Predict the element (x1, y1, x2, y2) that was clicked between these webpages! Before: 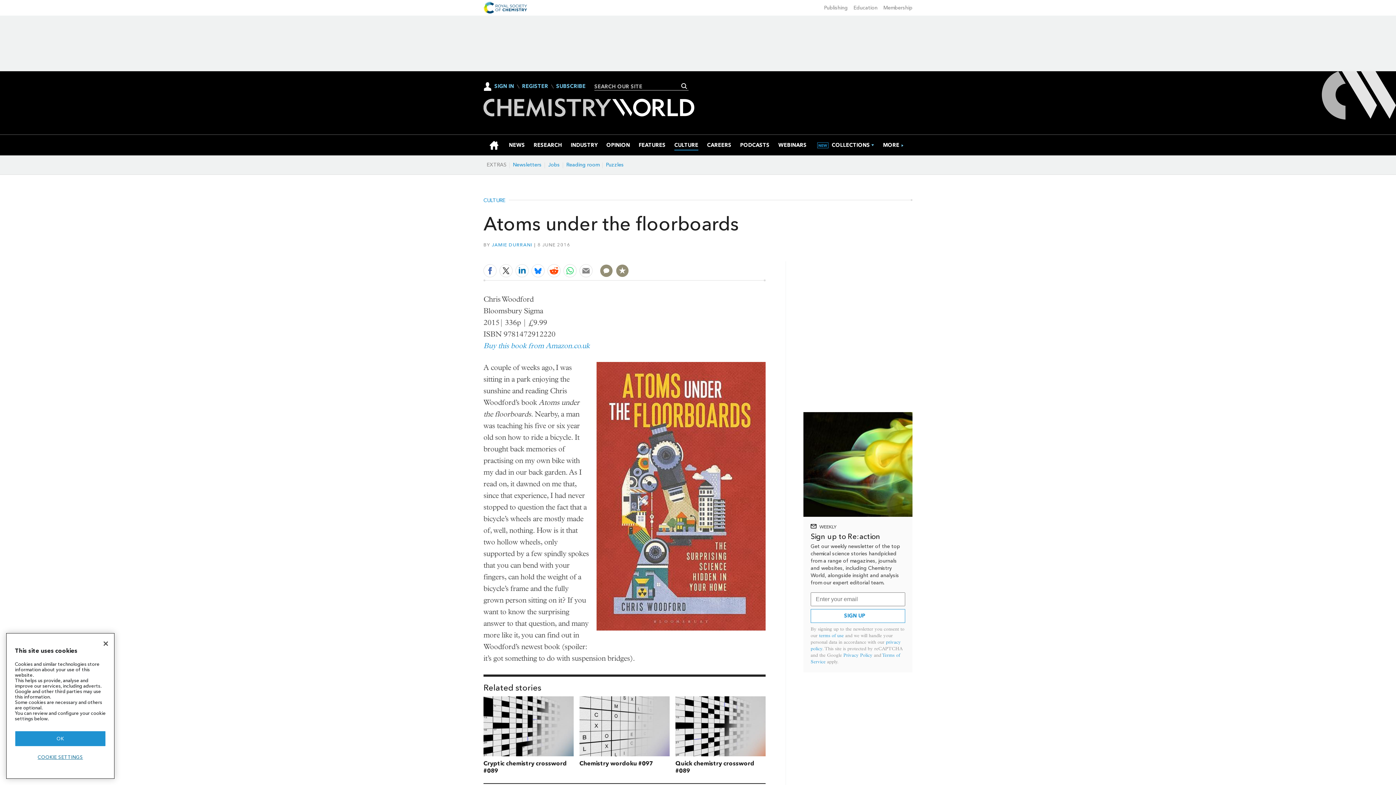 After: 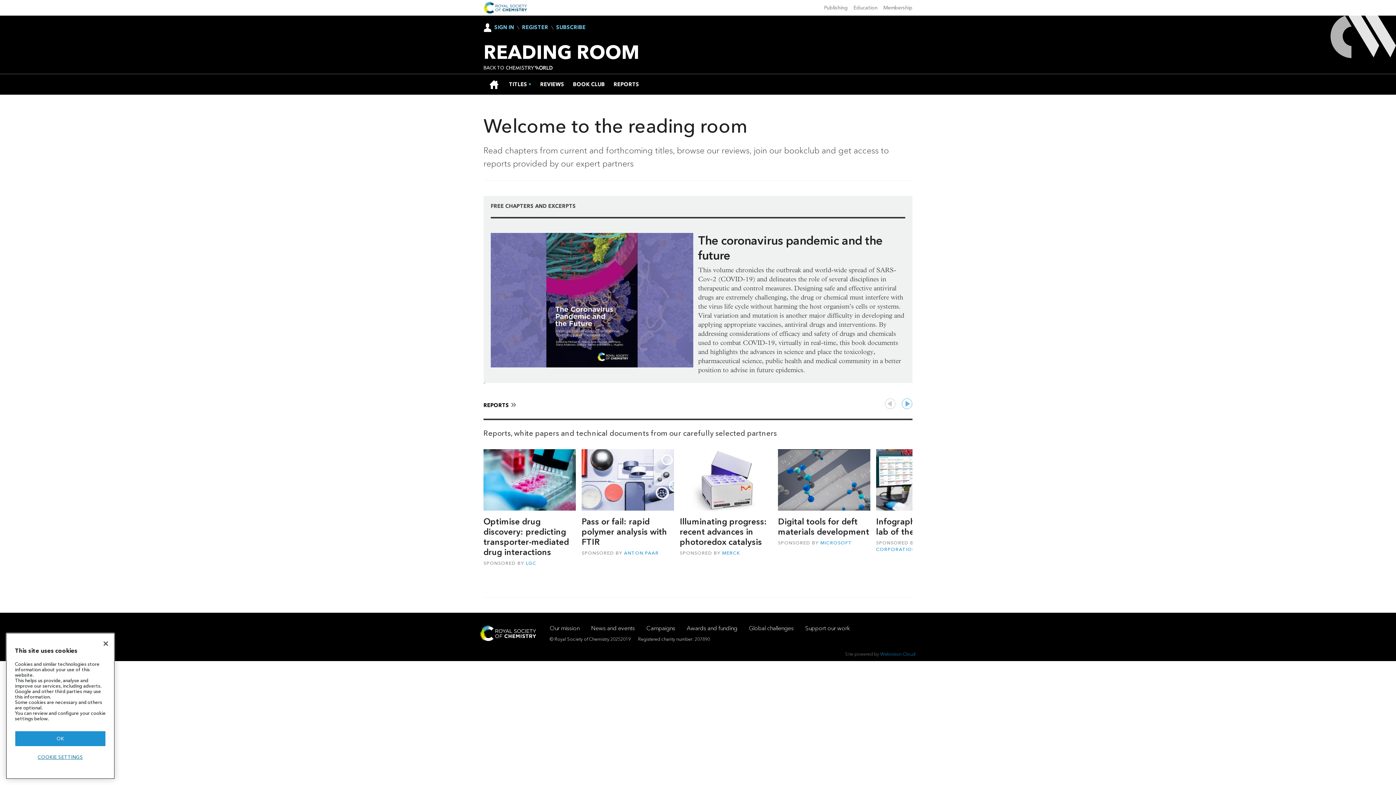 Action: label: Reading room bbox: (563, 161, 602, 168)